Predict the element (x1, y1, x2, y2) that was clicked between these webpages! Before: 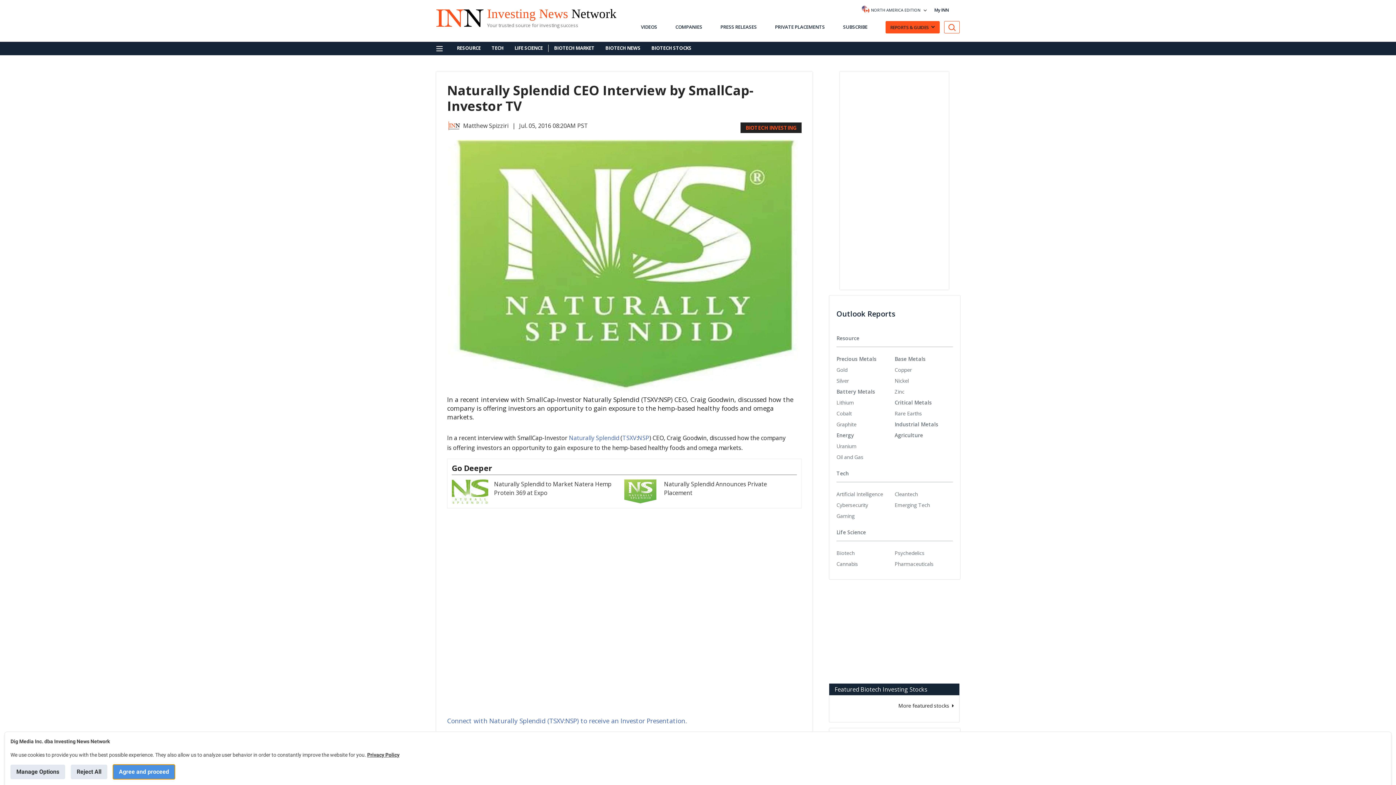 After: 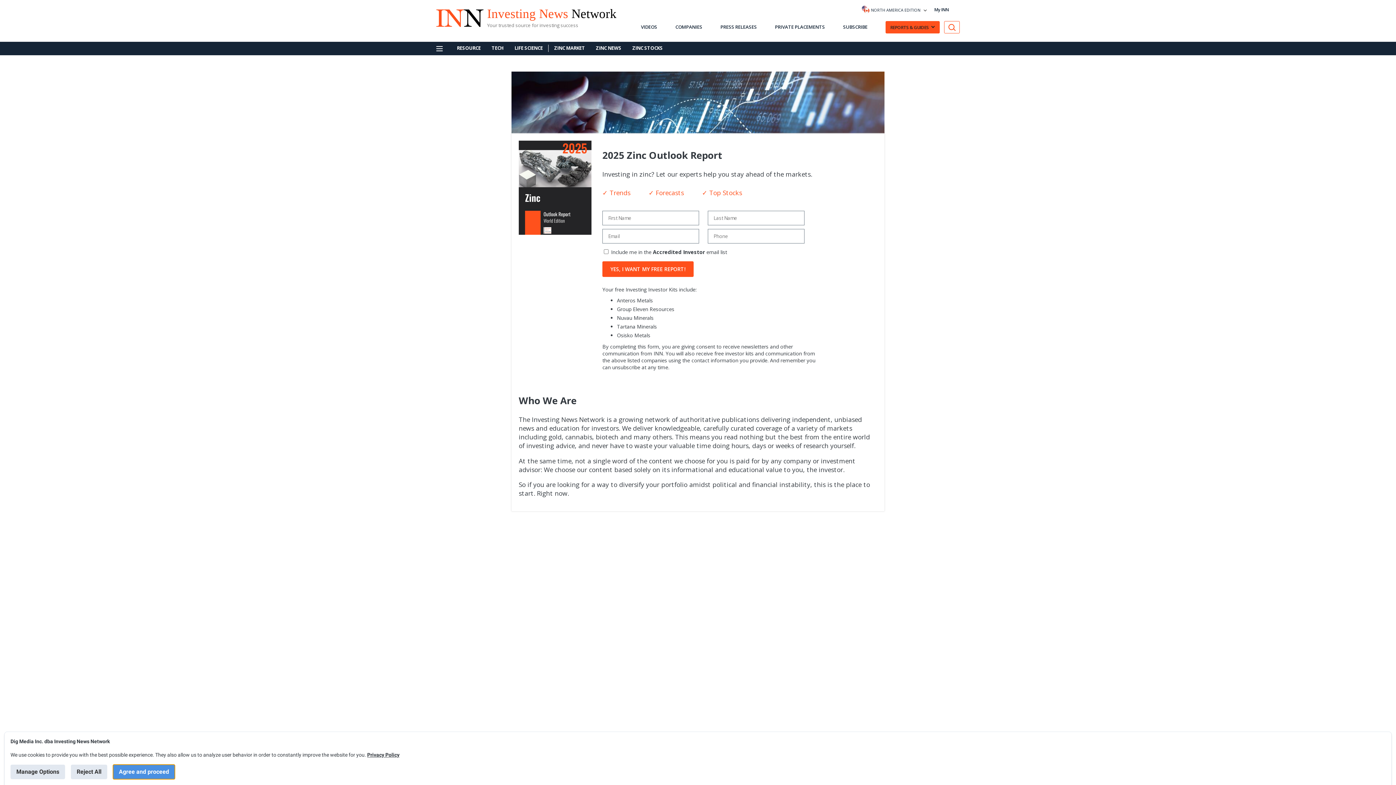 Action: bbox: (894, 388, 904, 394) label: Zinc